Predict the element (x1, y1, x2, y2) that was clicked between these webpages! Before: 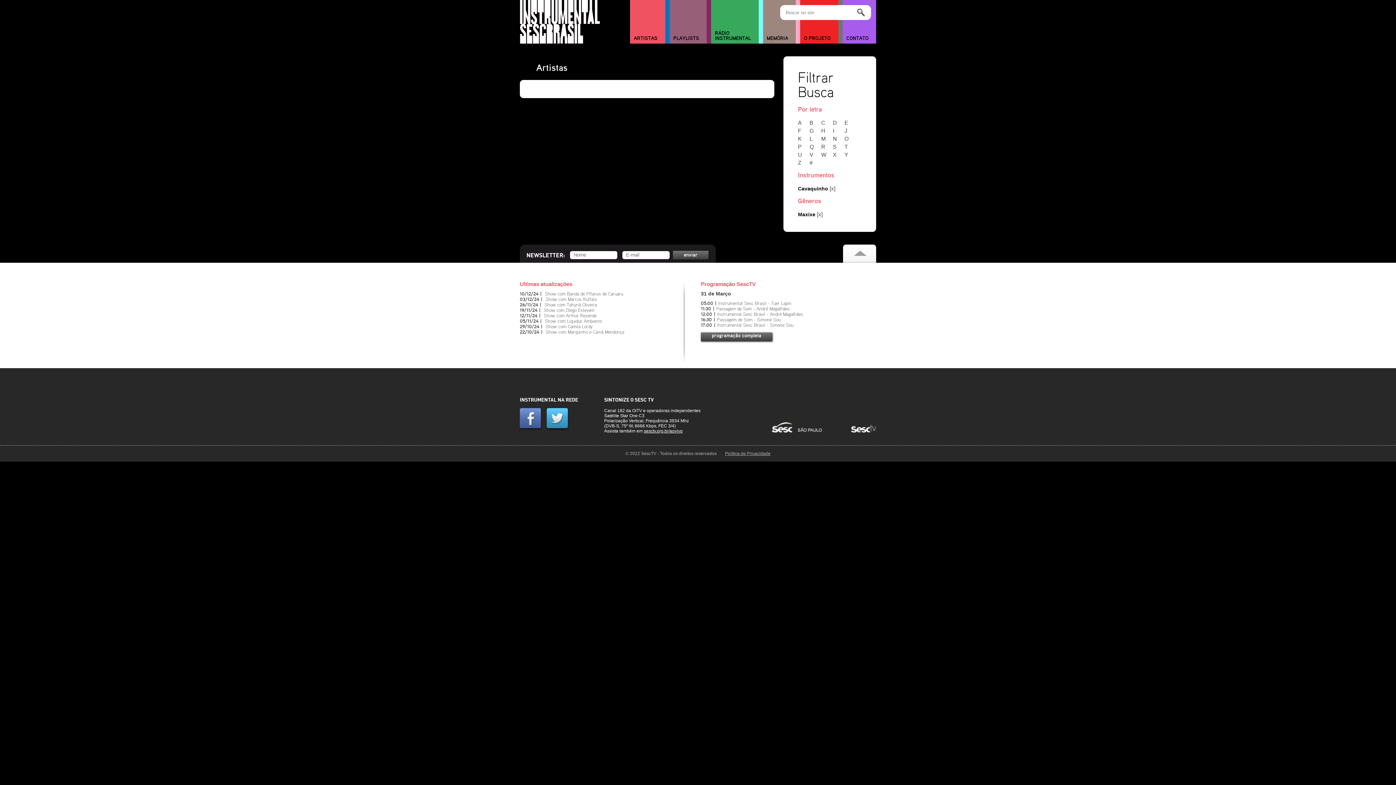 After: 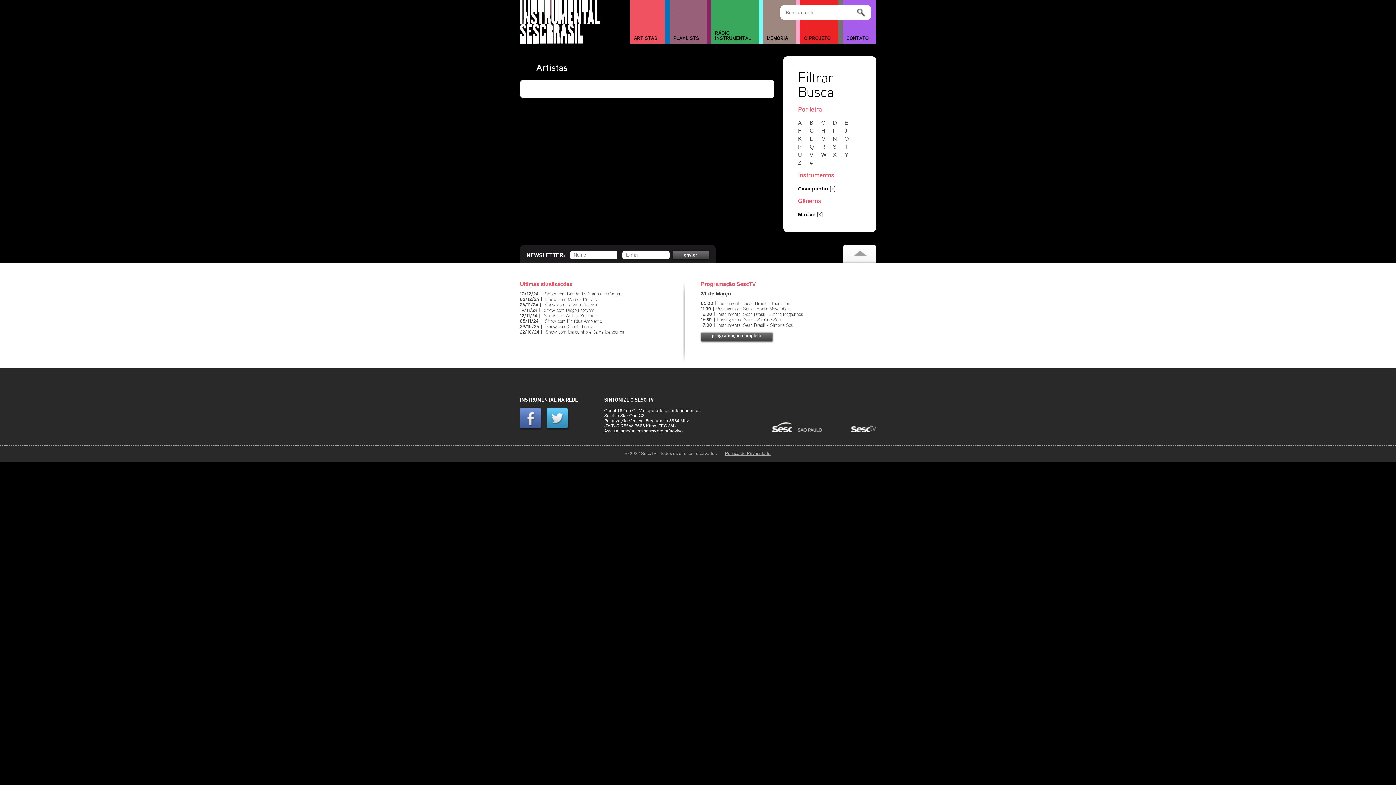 Action: bbox: (821, 127, 831, 133) label: H